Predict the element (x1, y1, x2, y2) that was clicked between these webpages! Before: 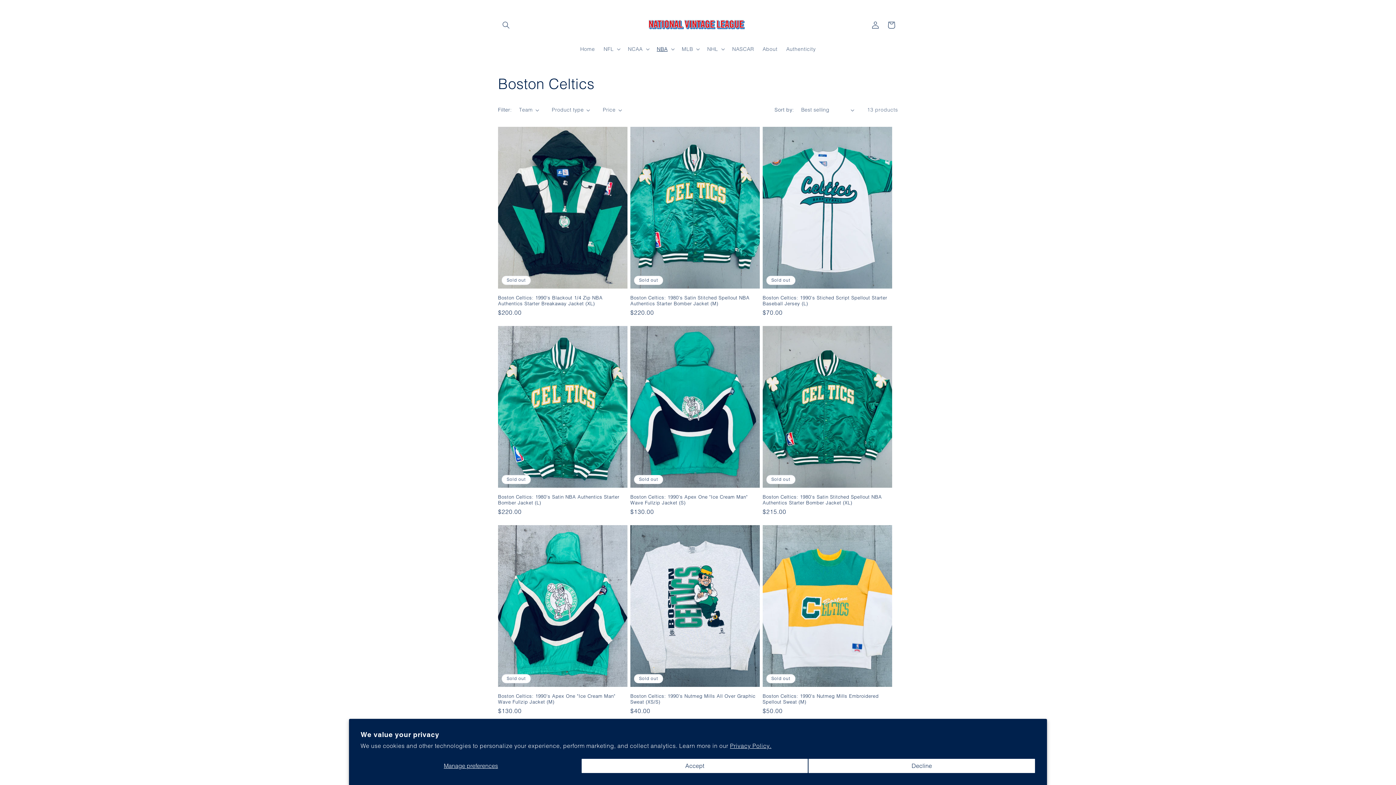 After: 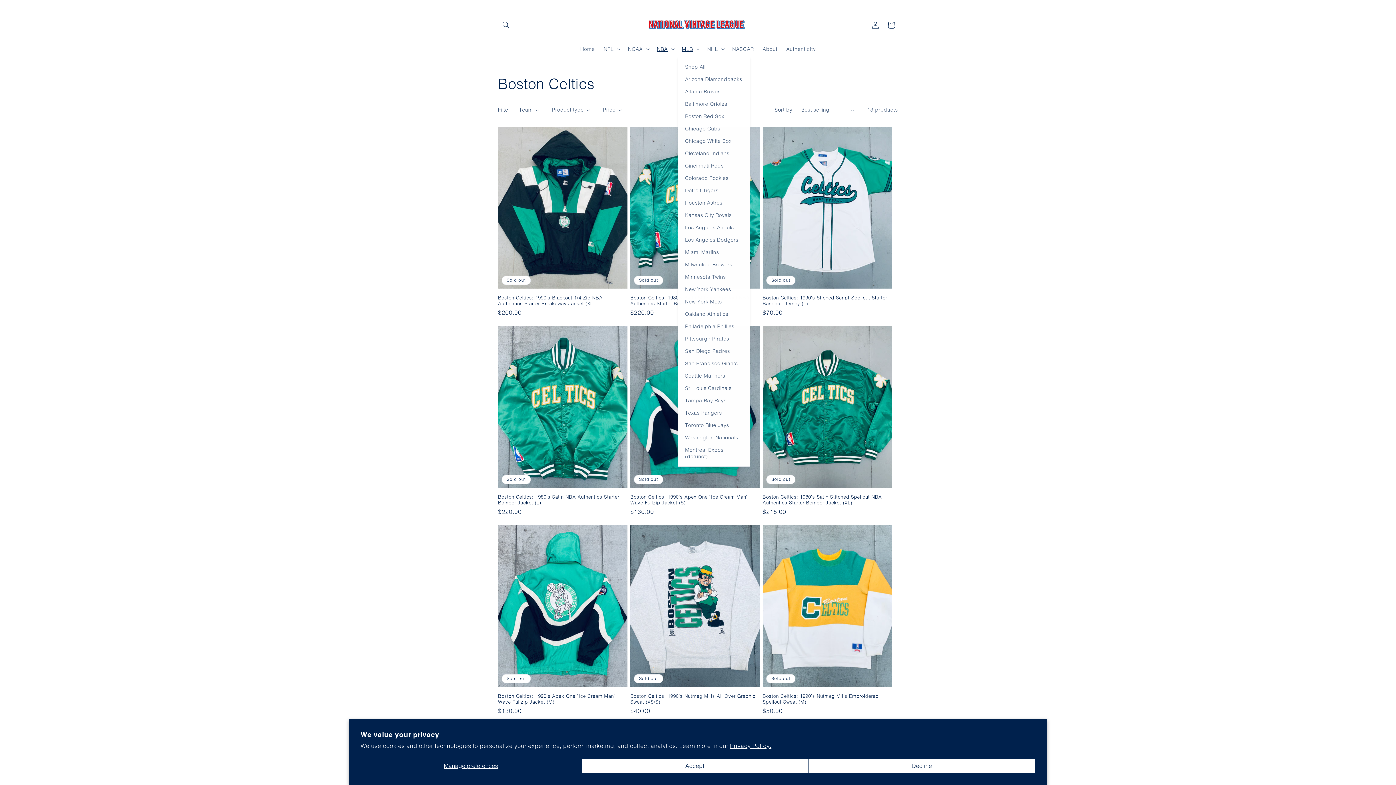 Action: bbox: (677, 41, 703, 56) label: MLB